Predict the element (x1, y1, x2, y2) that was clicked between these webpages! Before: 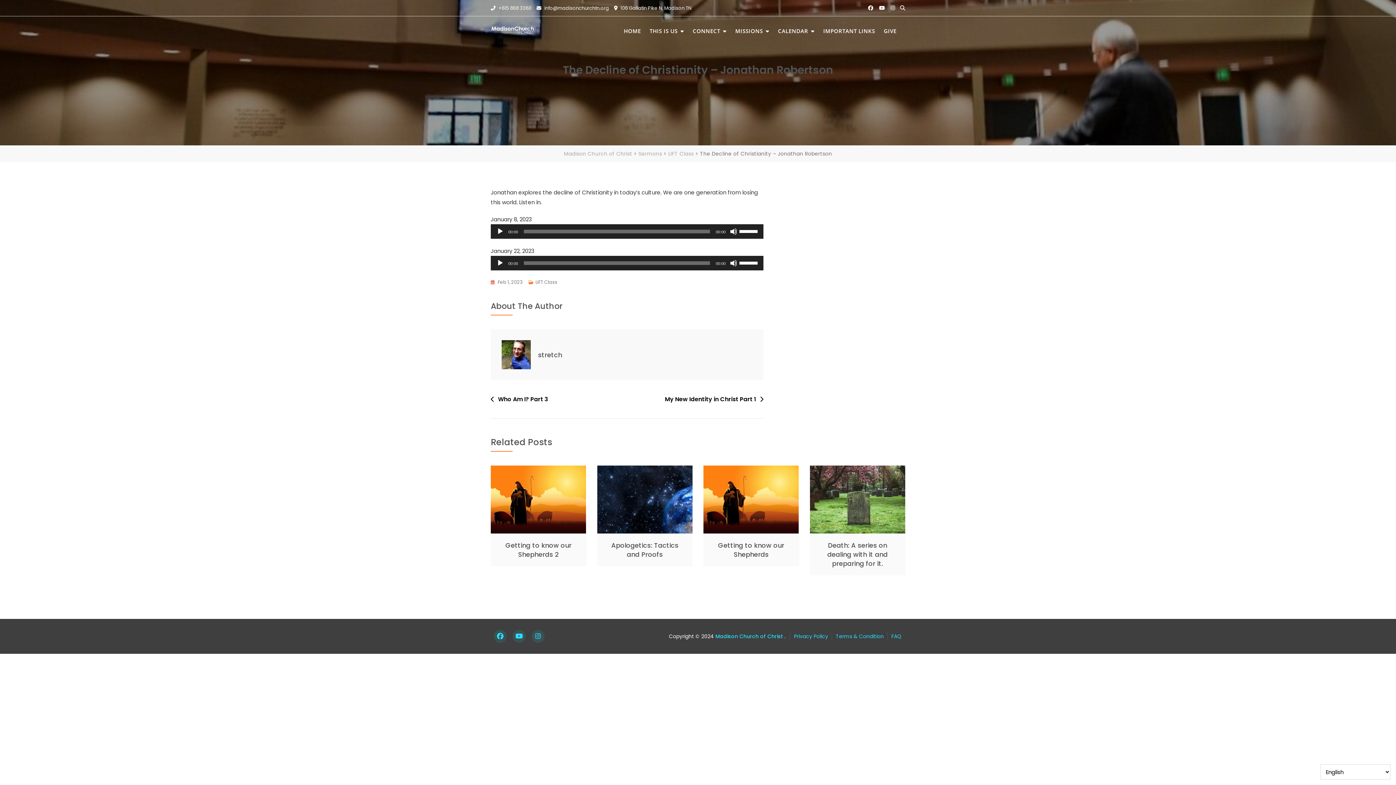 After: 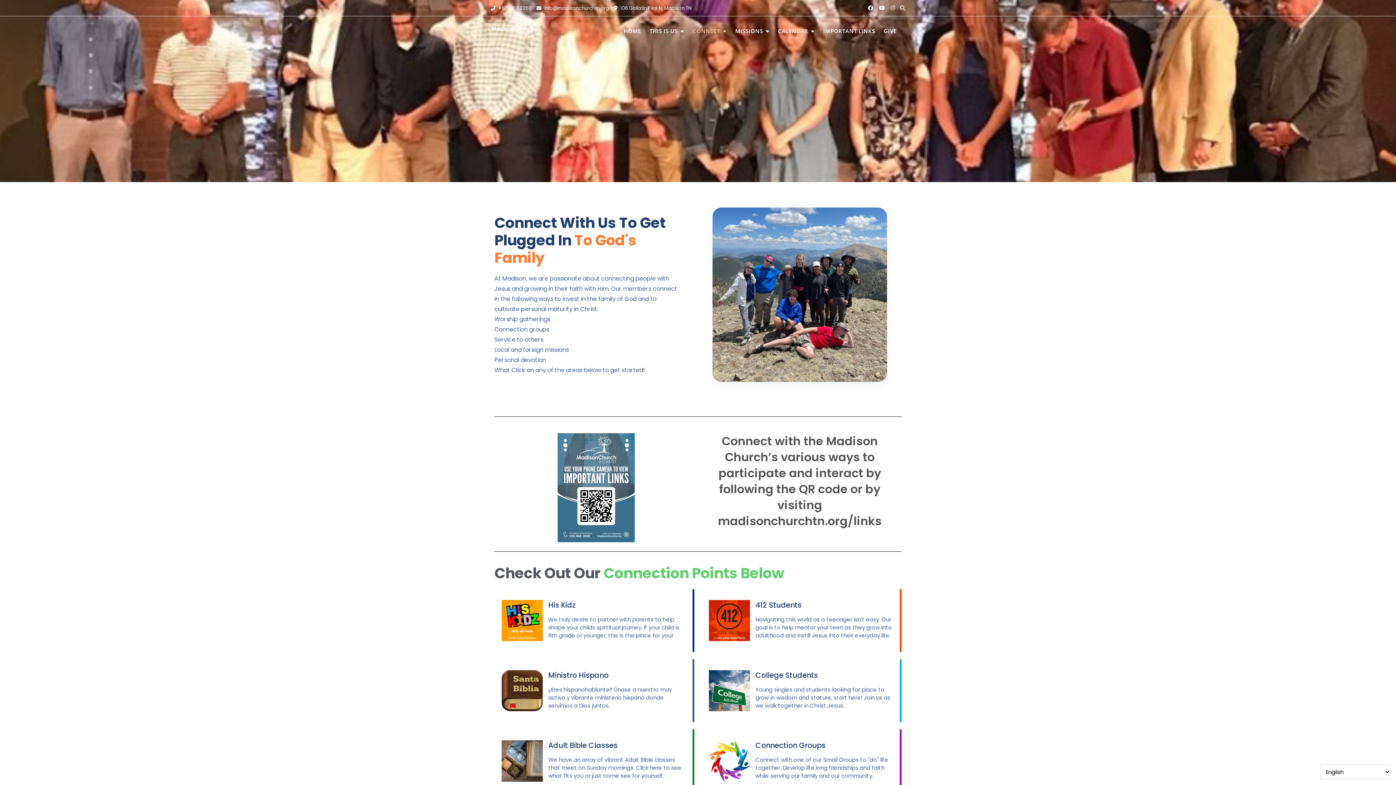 Action: label: CONNECT bbox: (692, 22, 735, 39)